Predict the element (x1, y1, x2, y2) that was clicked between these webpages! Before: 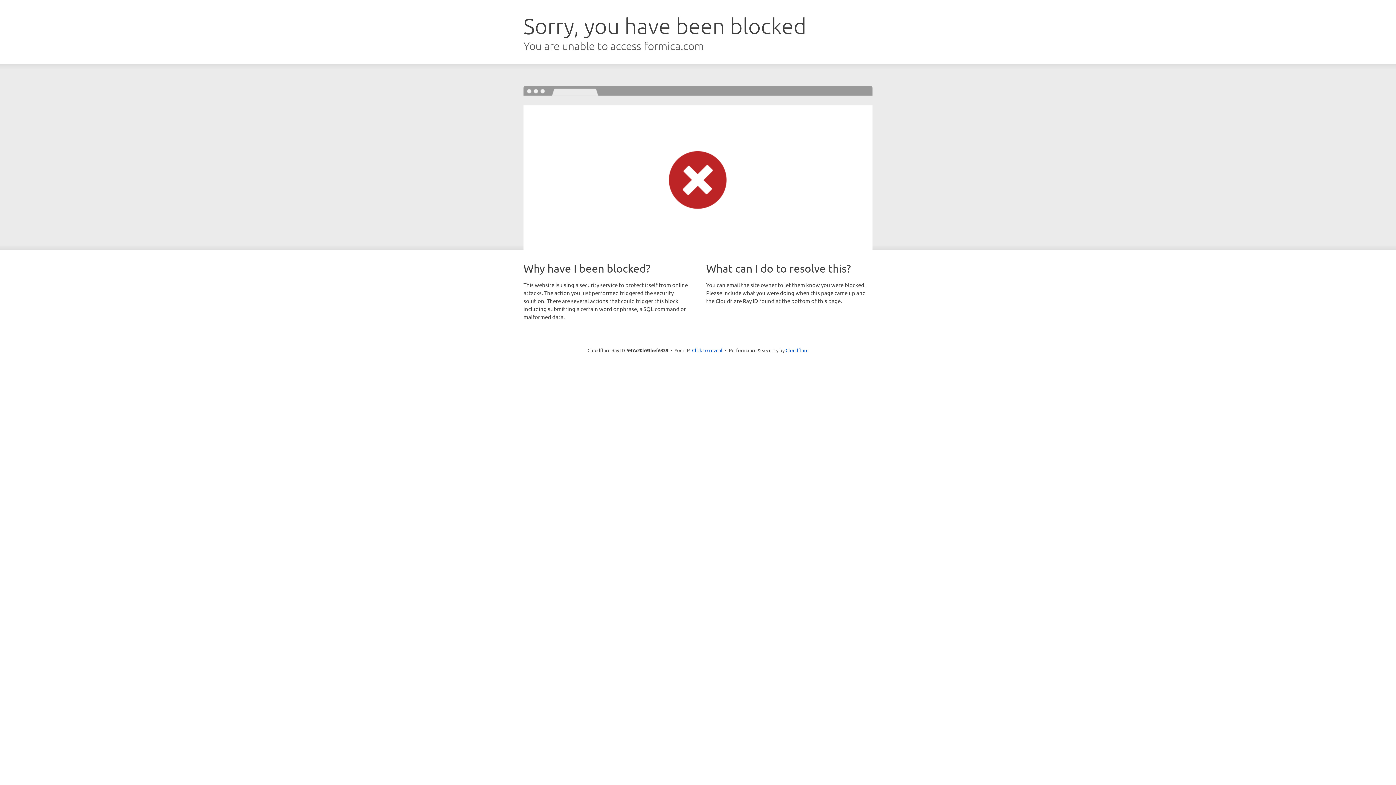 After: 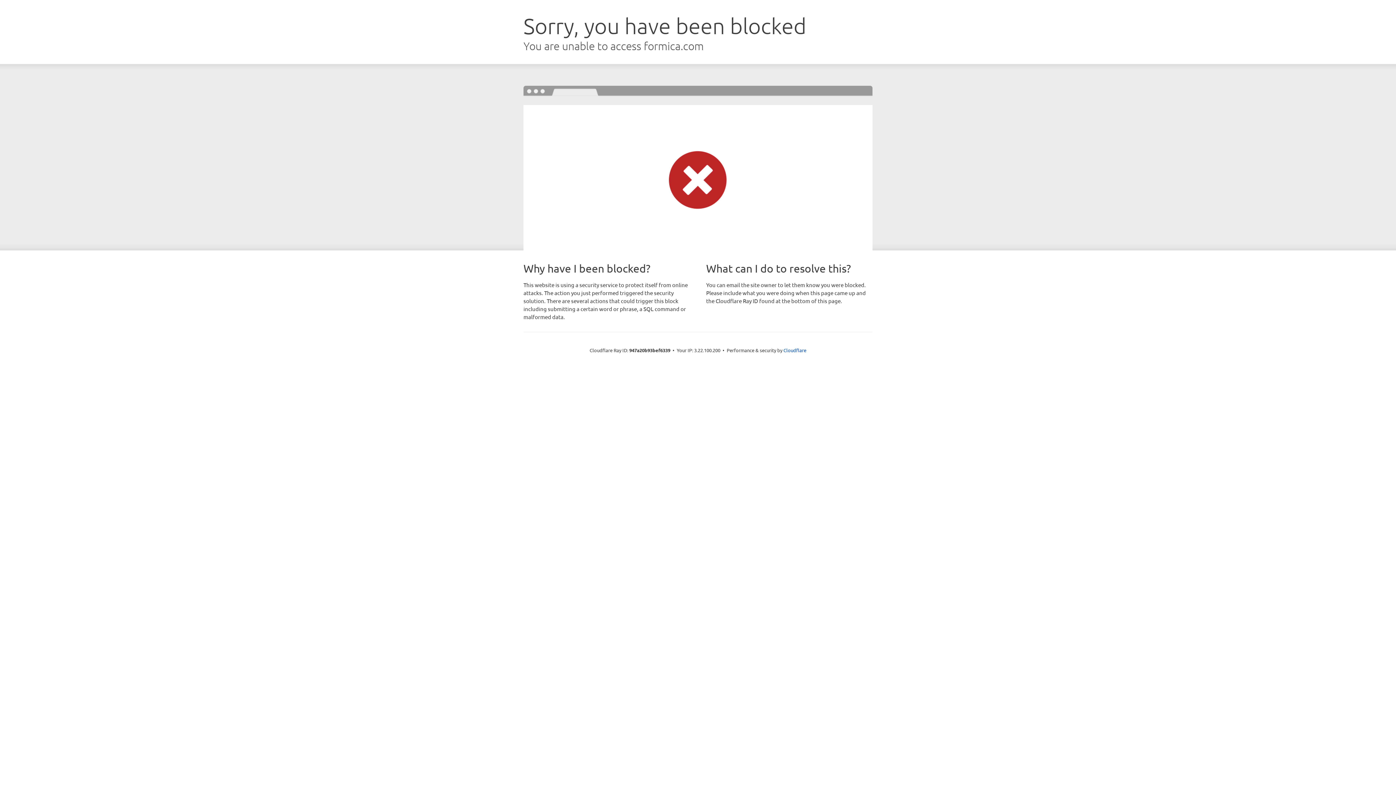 Action: label: Click to reveal bbox: (692, 346, 722, 353)